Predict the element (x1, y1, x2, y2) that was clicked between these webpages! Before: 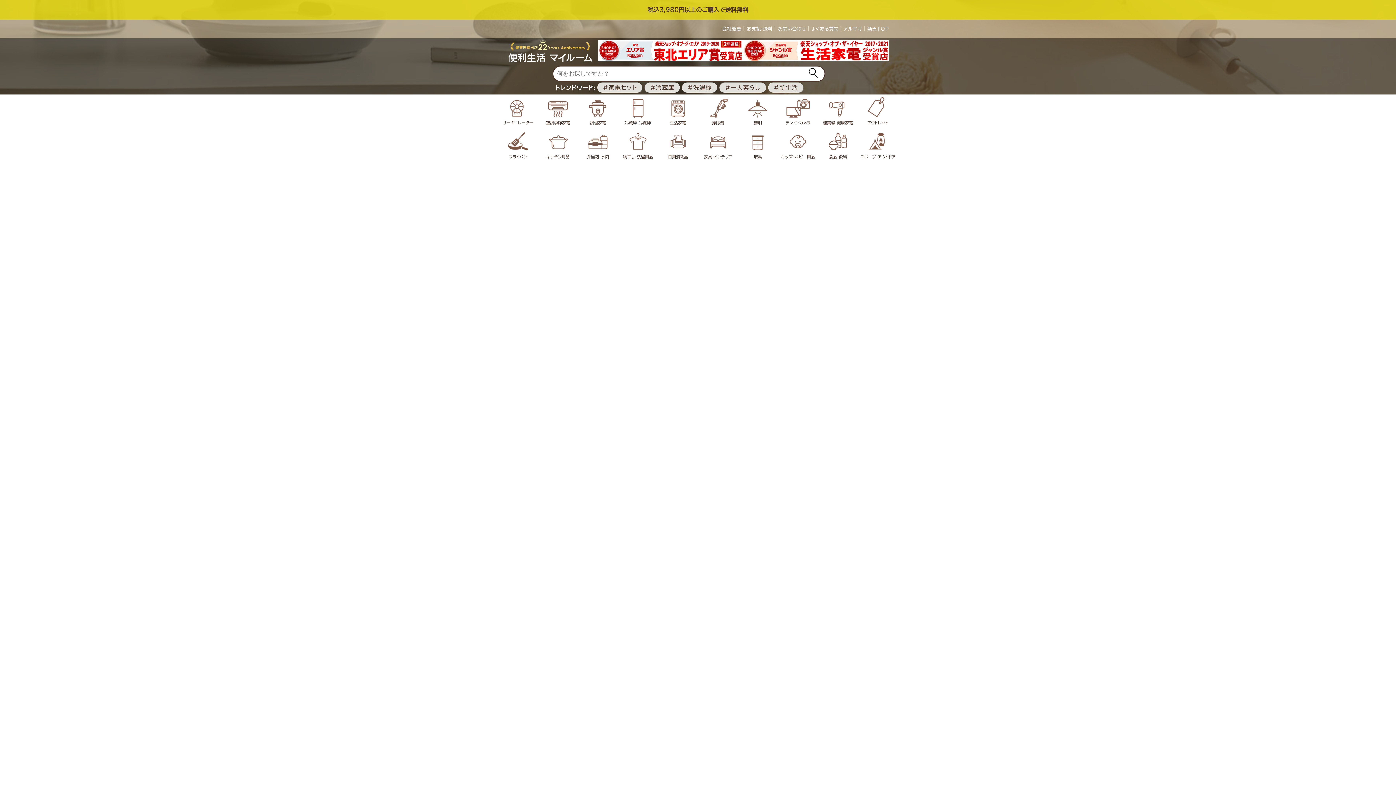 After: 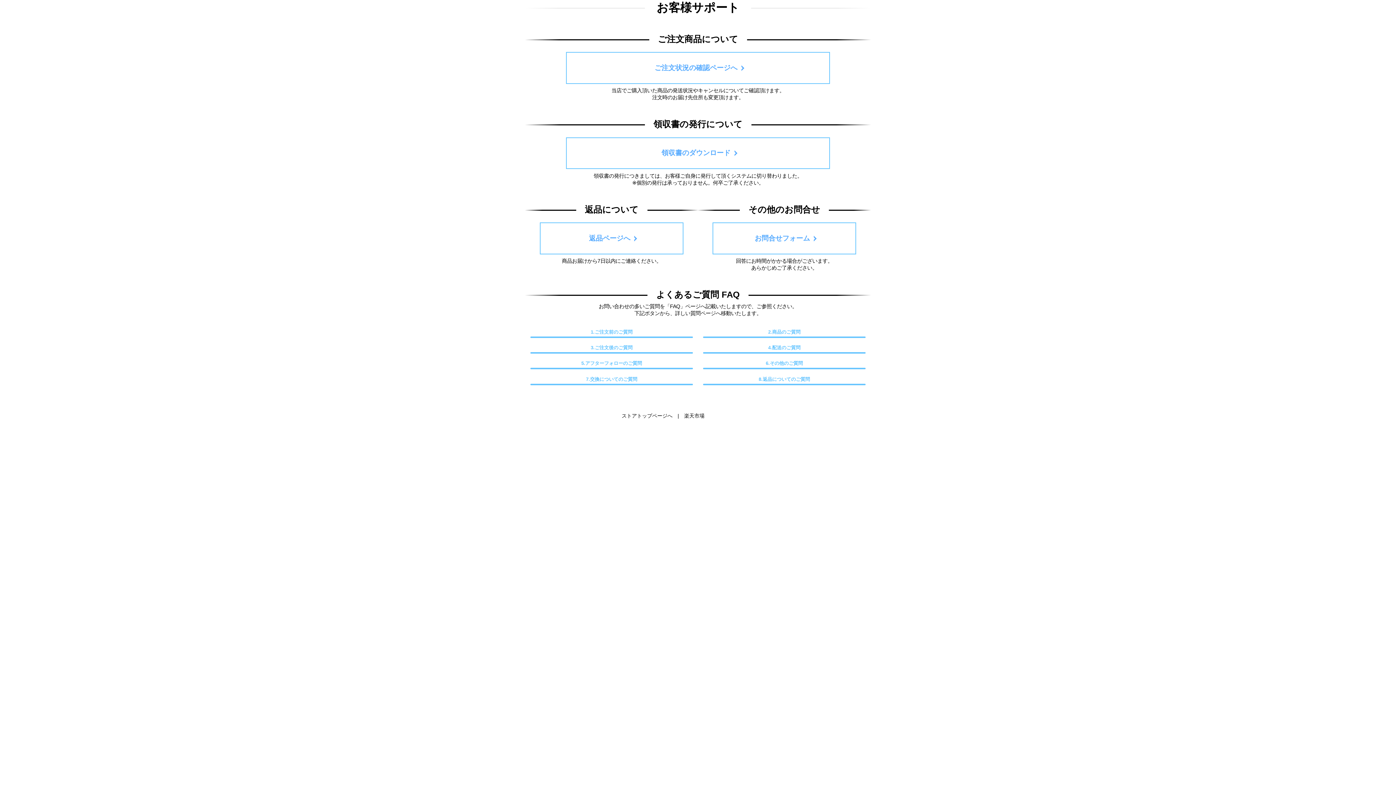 Action: bbox: (778, 26, 806, 31) label: お問い合わせ